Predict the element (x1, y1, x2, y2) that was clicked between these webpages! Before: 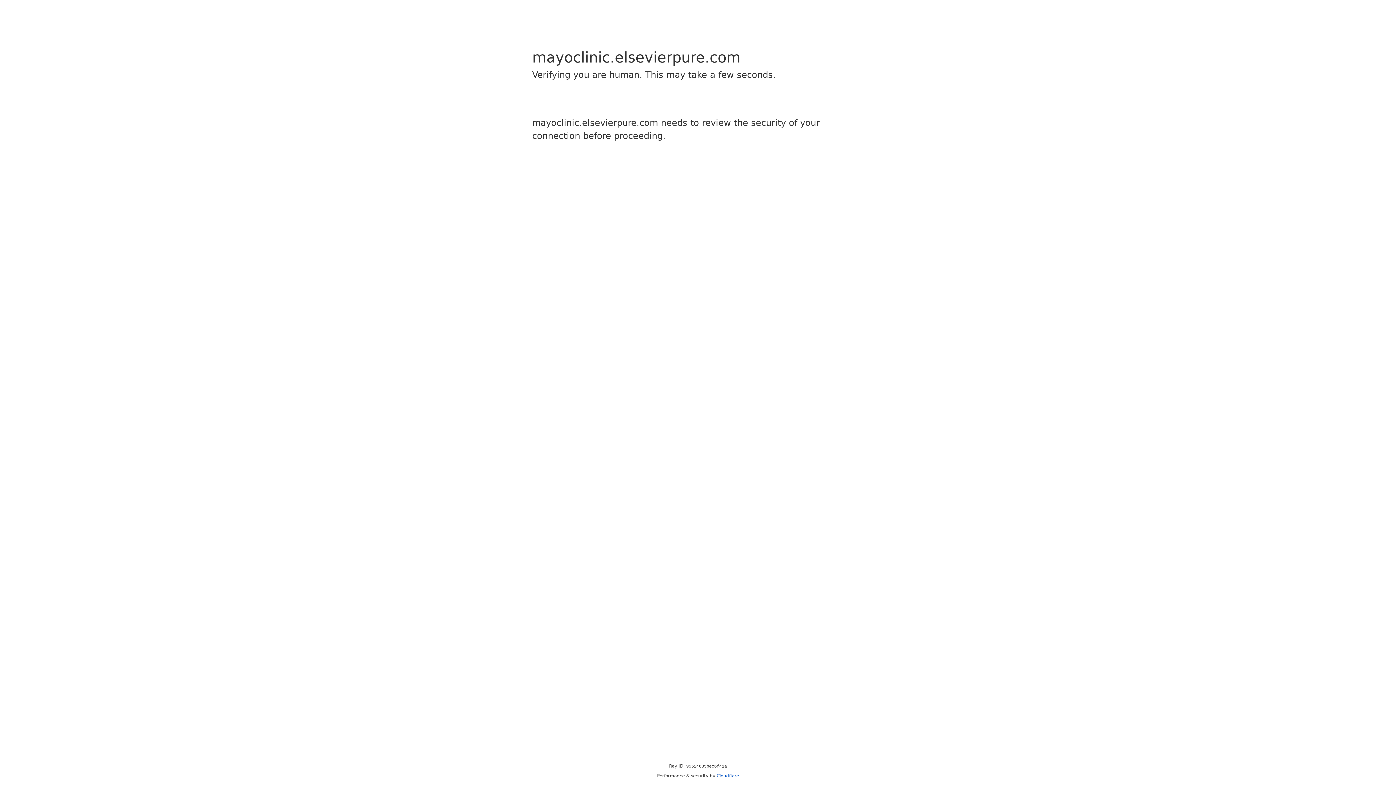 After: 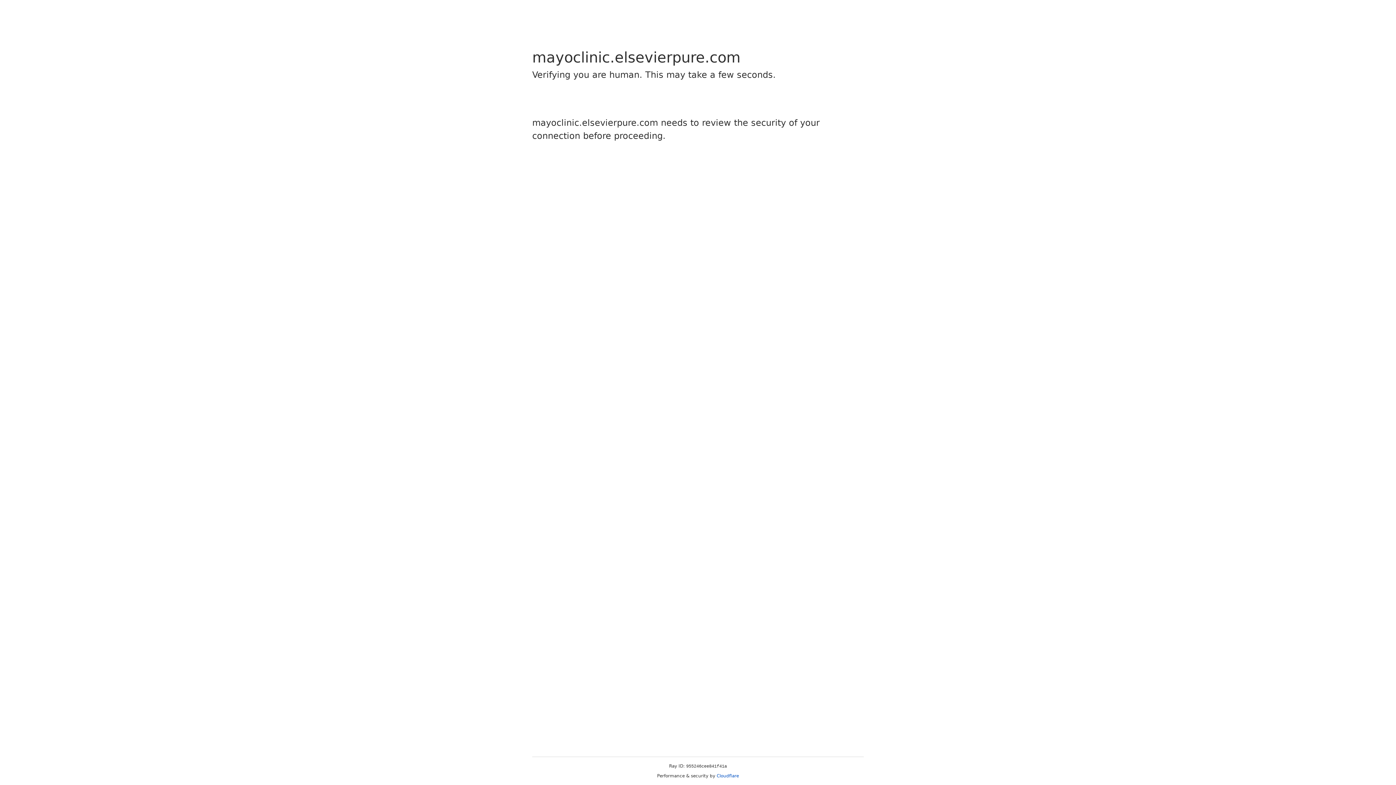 Action: label: Cloudflare bbox: (716, 773, 739, 778)